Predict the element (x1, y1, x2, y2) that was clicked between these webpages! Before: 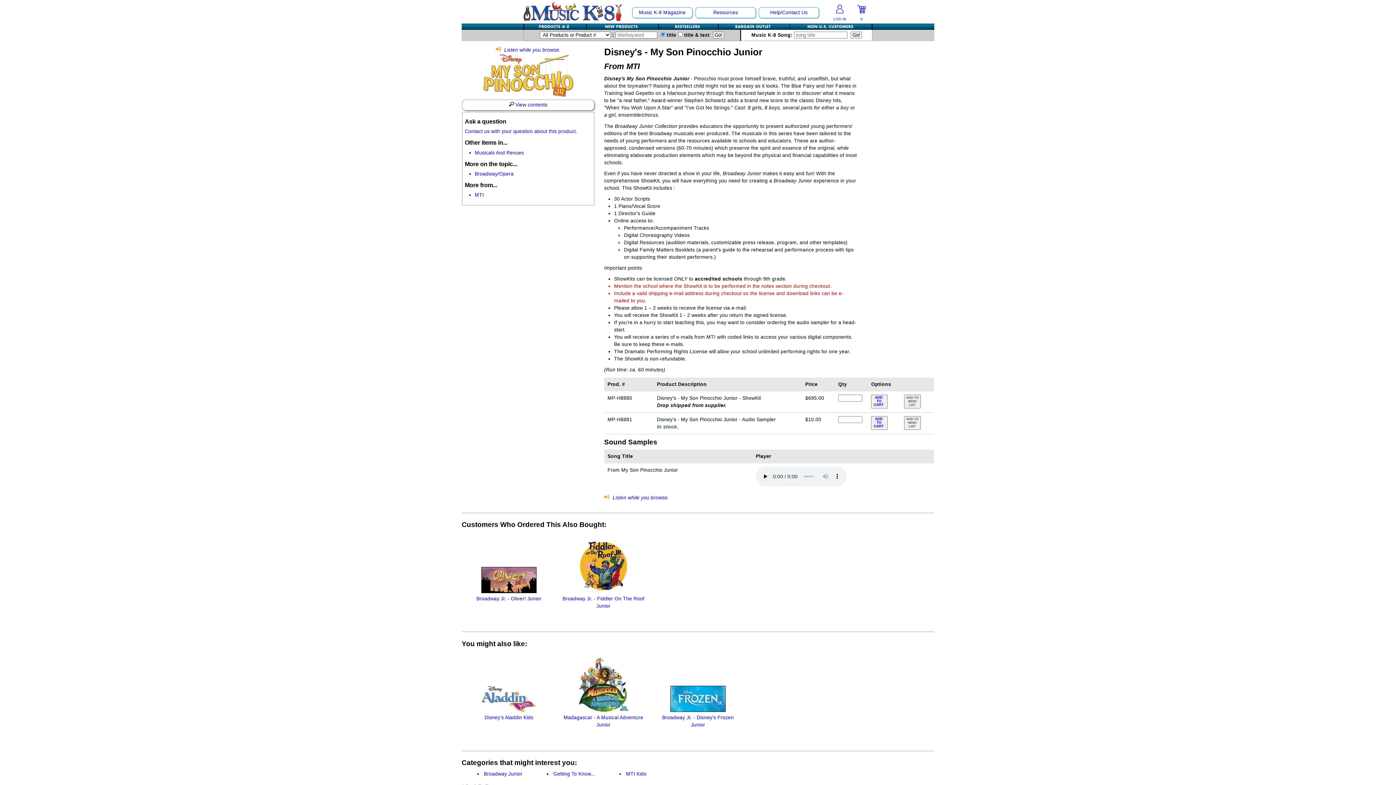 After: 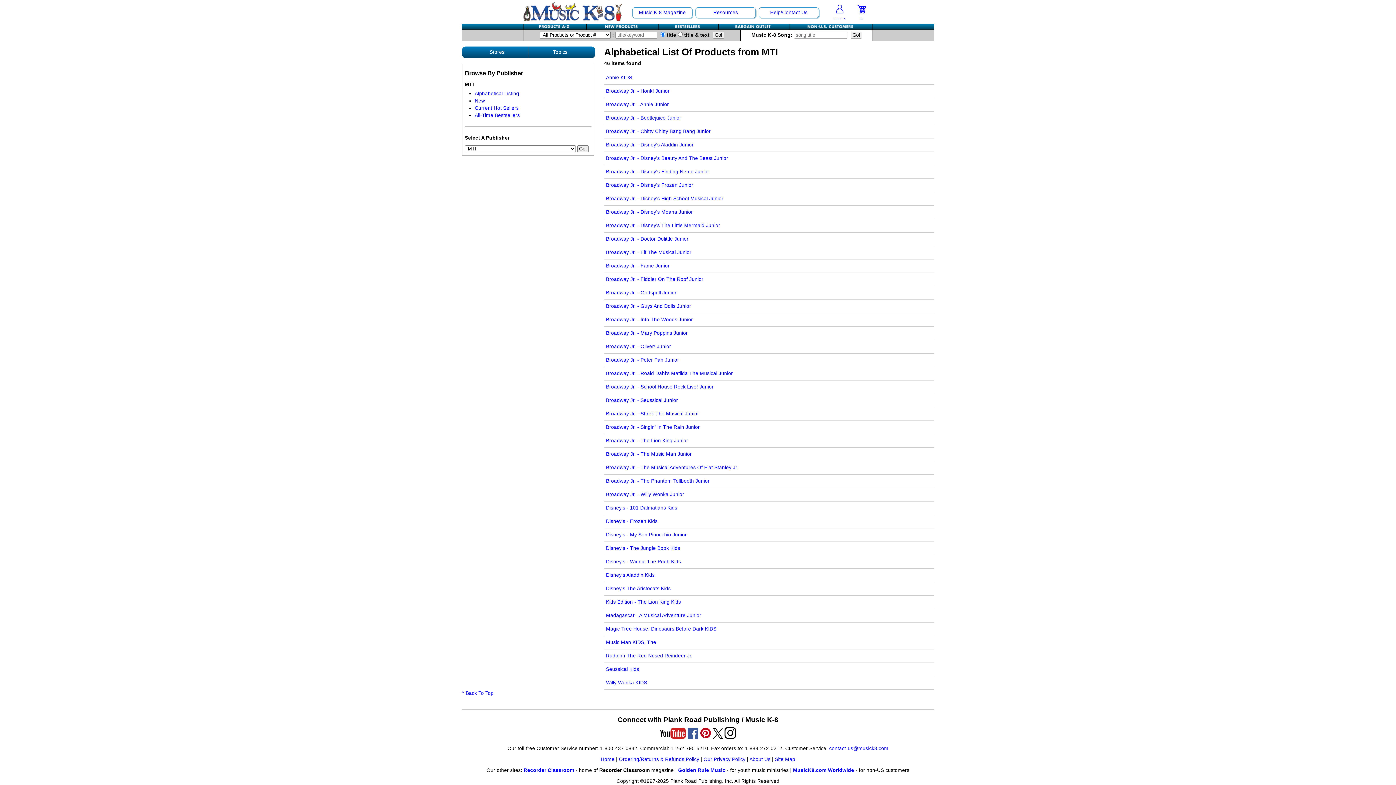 Action: bbox: (474, 192, 483, 197) label: MTI